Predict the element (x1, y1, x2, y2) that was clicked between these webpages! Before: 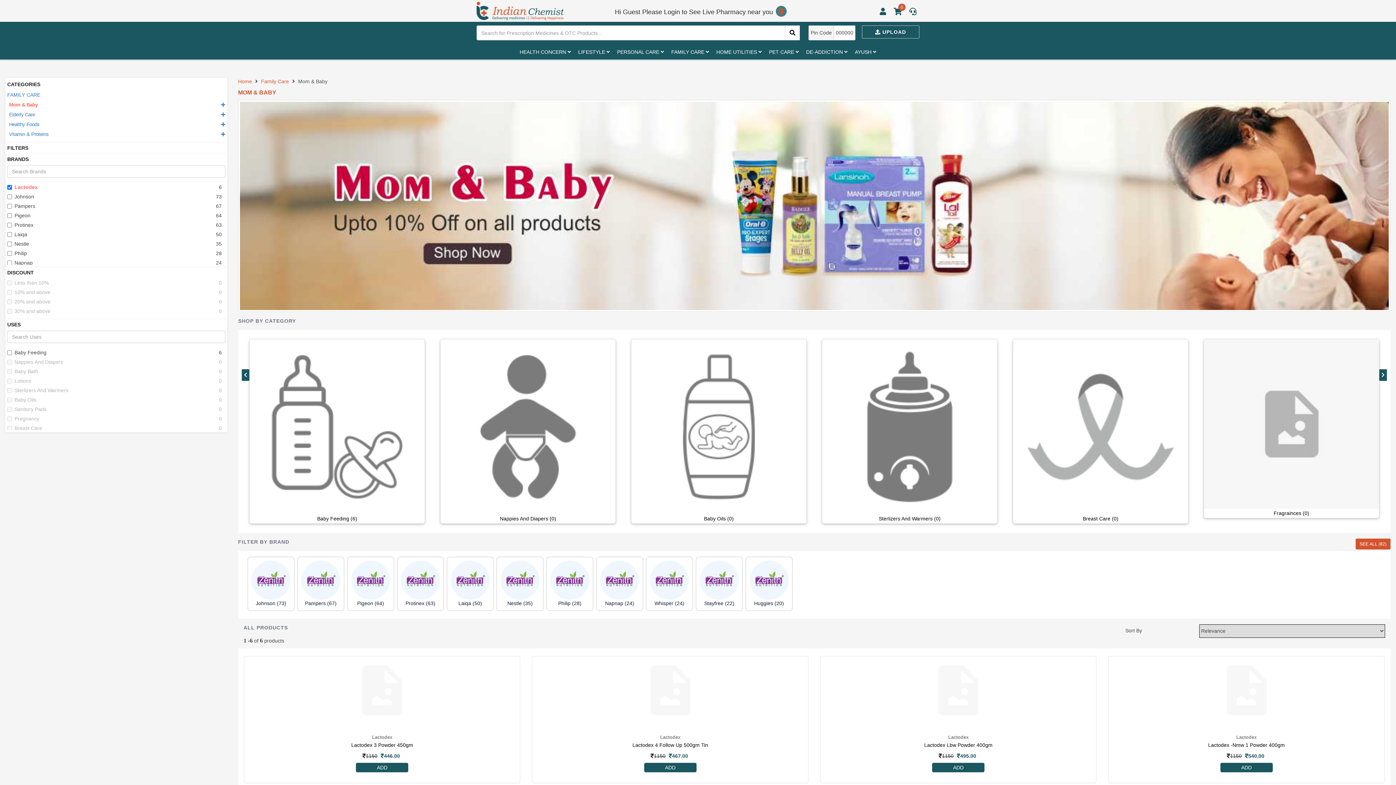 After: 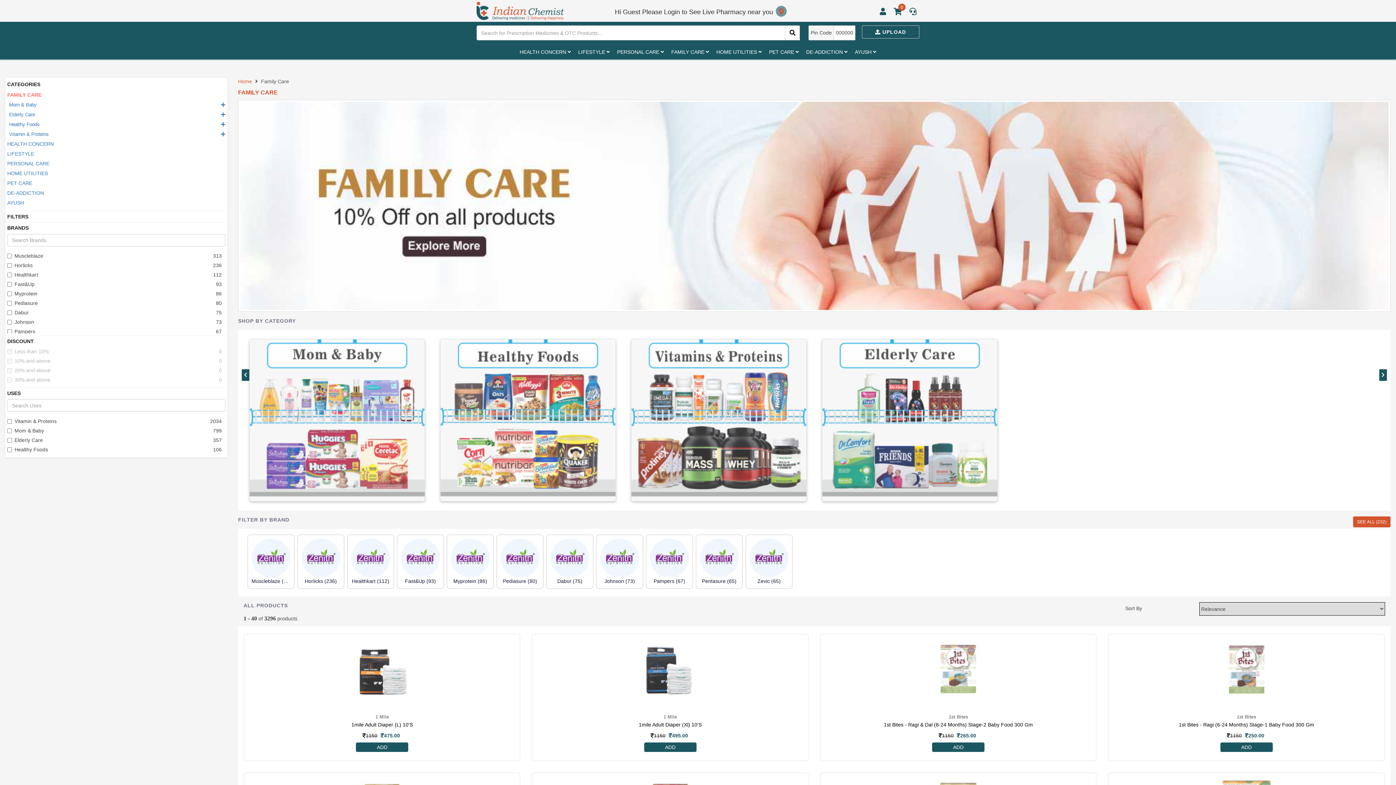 Action: bbox: (7, 92, 40, 97) label: FAMILY CARE